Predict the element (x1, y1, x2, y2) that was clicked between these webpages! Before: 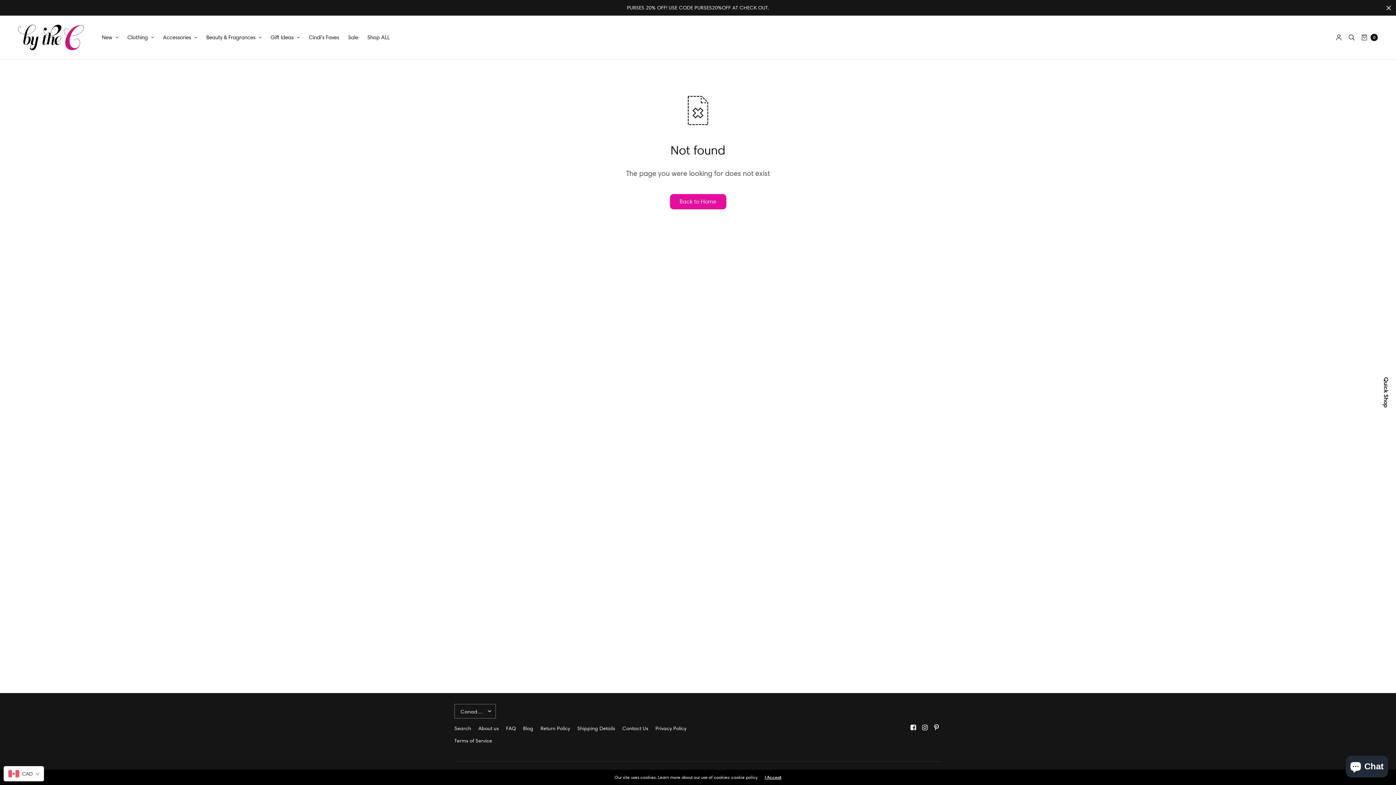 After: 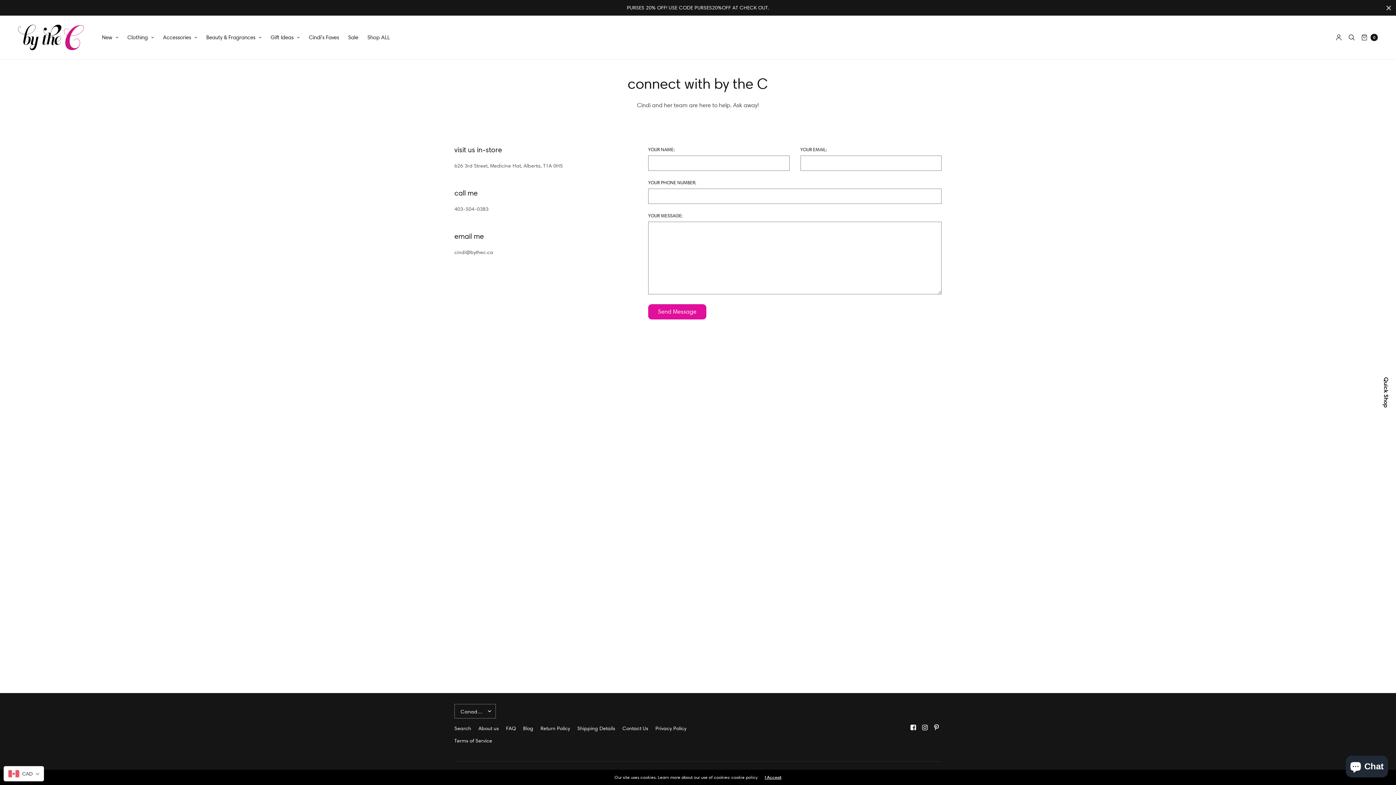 Action: label: Contact Us bbox: (622, 722, 648, 734)